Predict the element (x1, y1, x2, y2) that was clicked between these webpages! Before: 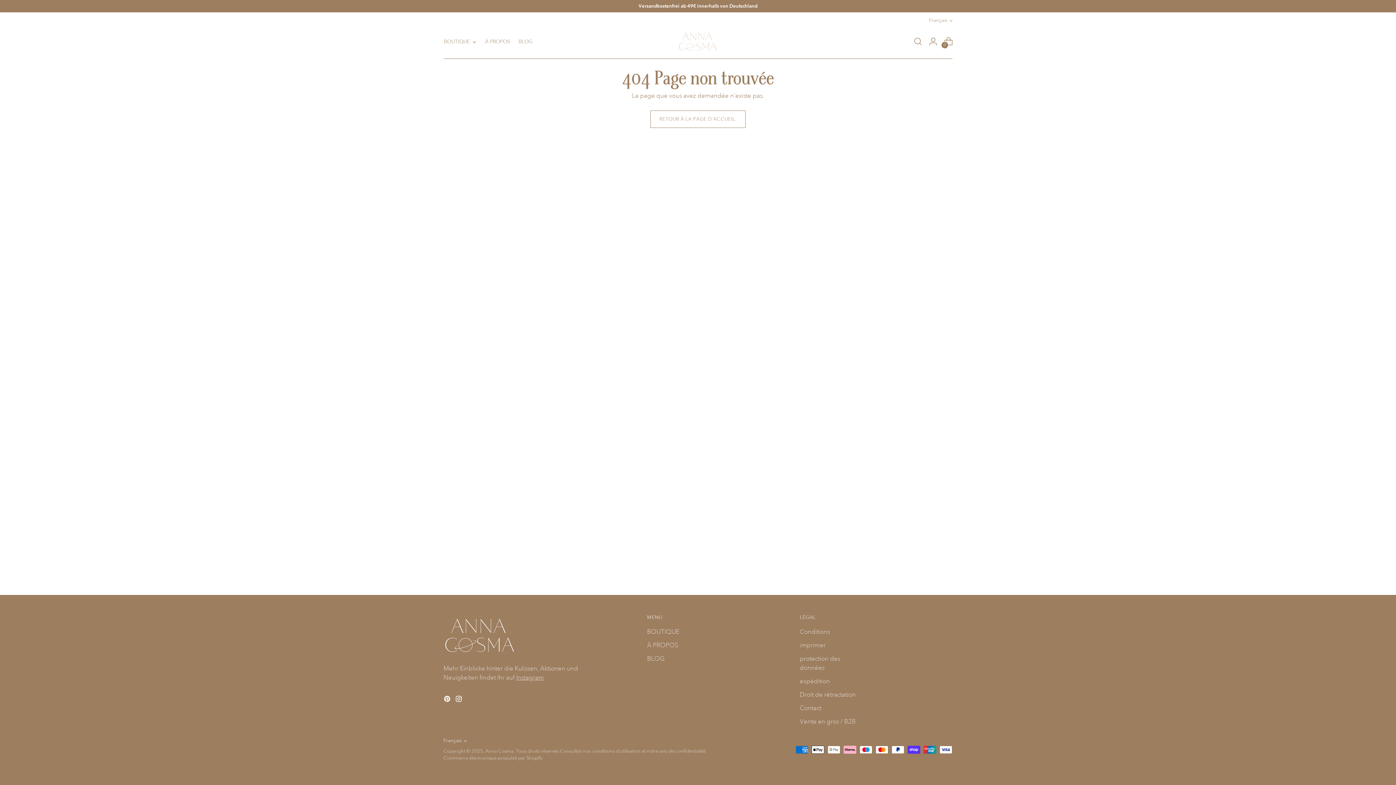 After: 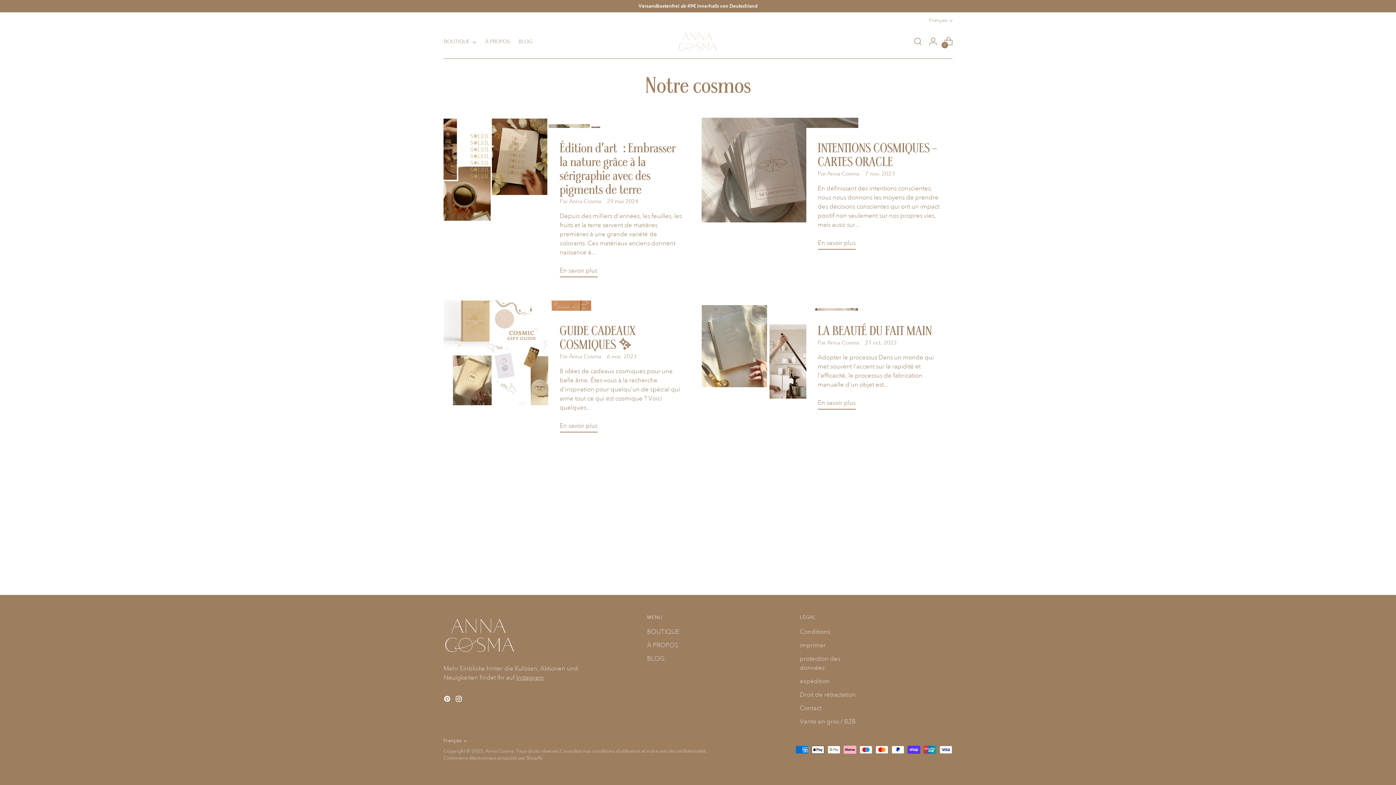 Action: label: BLOG bbox: (647, 655, 664, 662)